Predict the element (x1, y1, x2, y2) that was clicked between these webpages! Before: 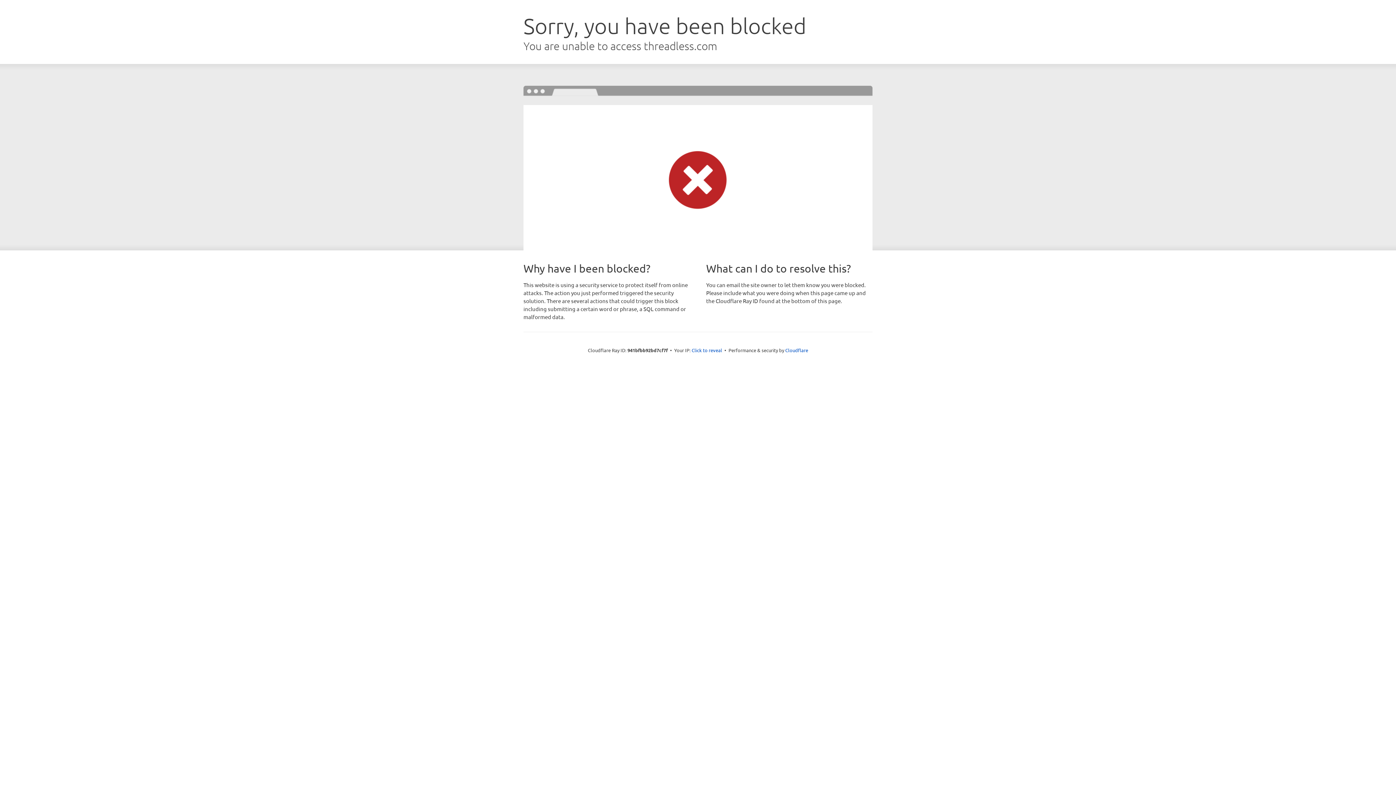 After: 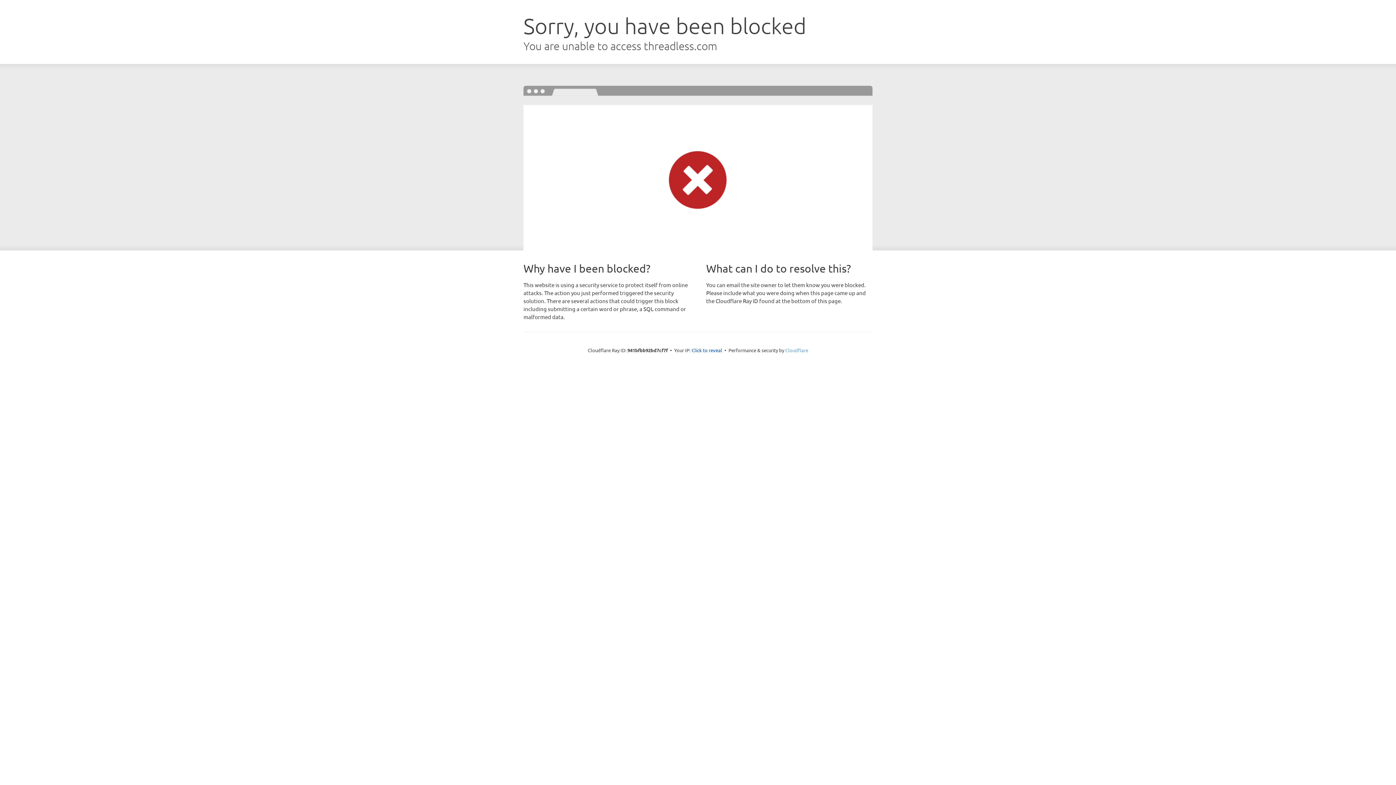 Action: label: Cloudflare bbox: (785, 347, 808, 353)